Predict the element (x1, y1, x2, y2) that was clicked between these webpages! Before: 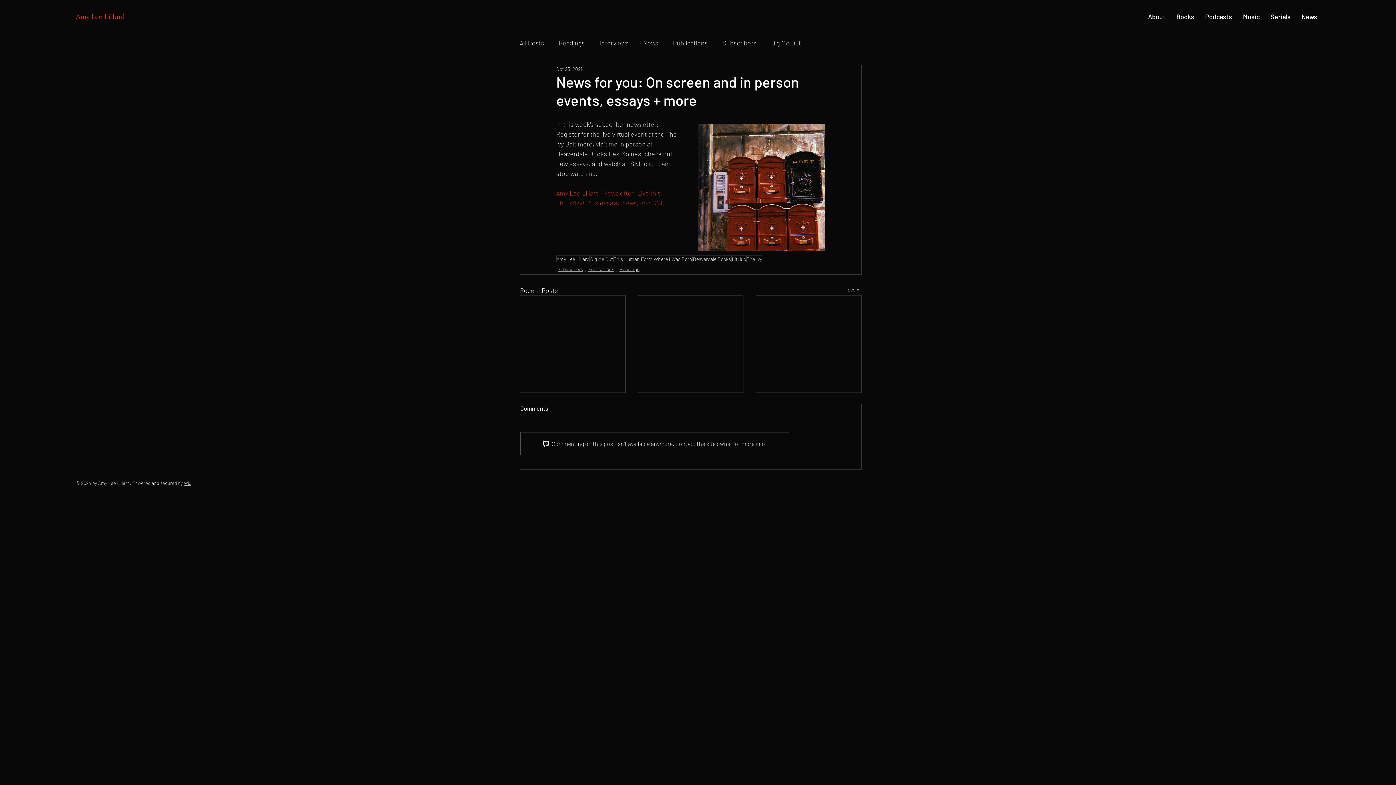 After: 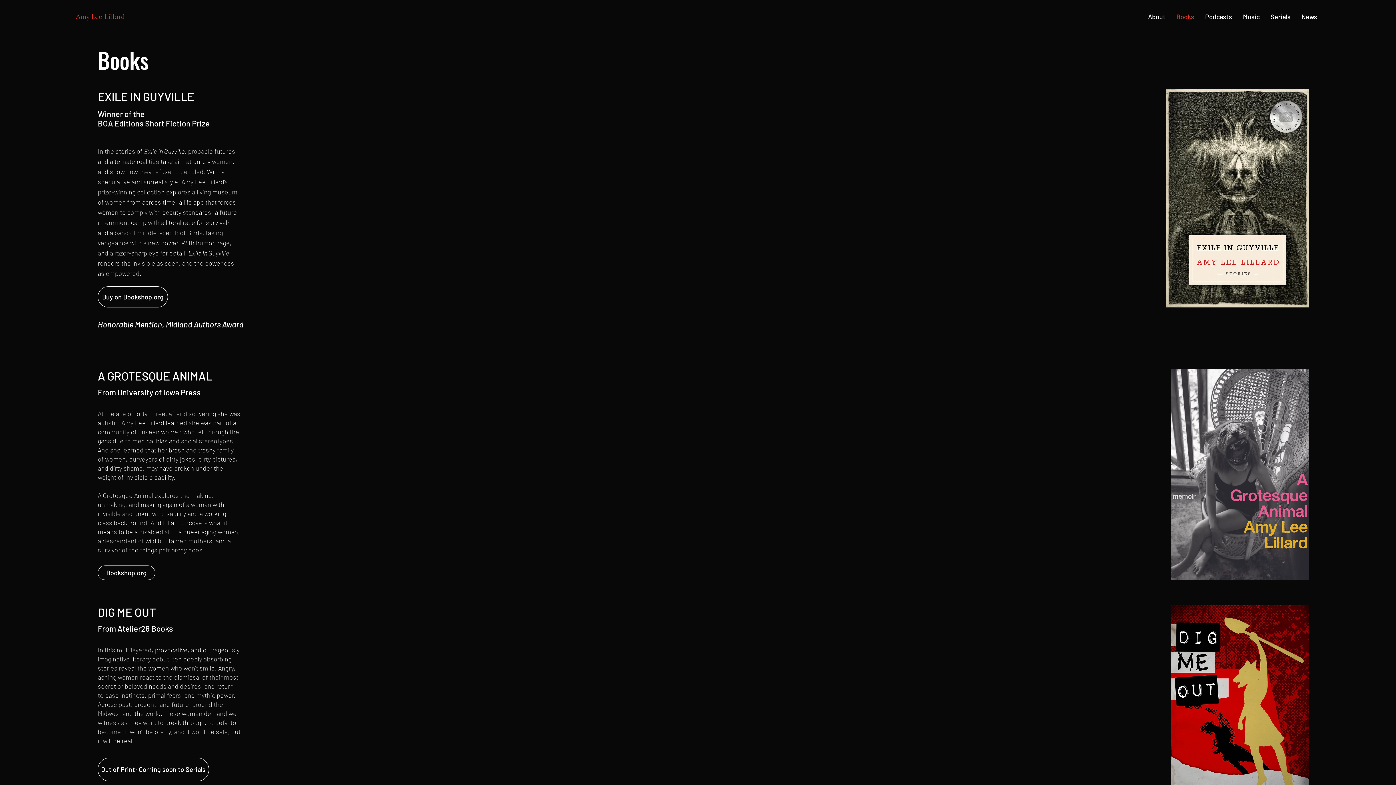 Action: label: Books bbox: (1171, 7, 1200, 25)